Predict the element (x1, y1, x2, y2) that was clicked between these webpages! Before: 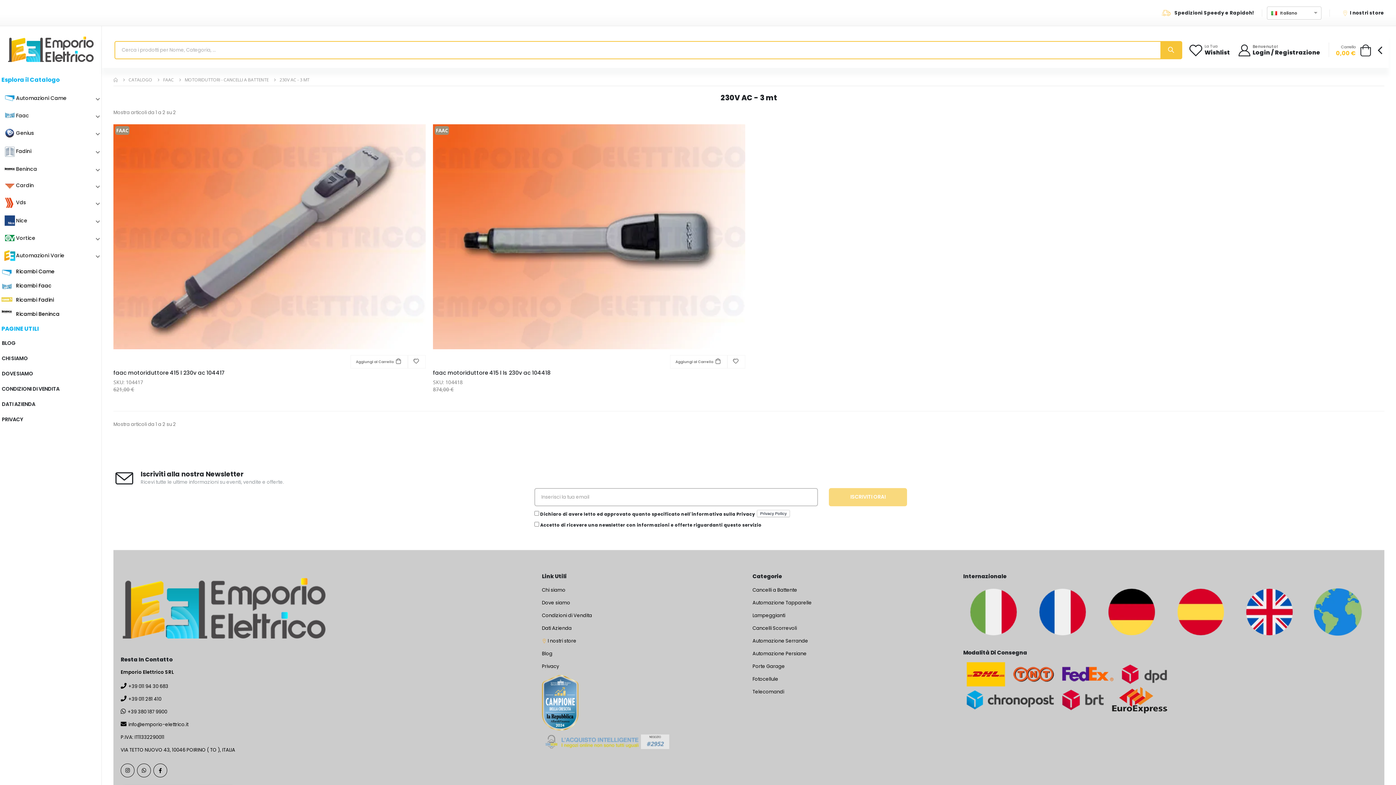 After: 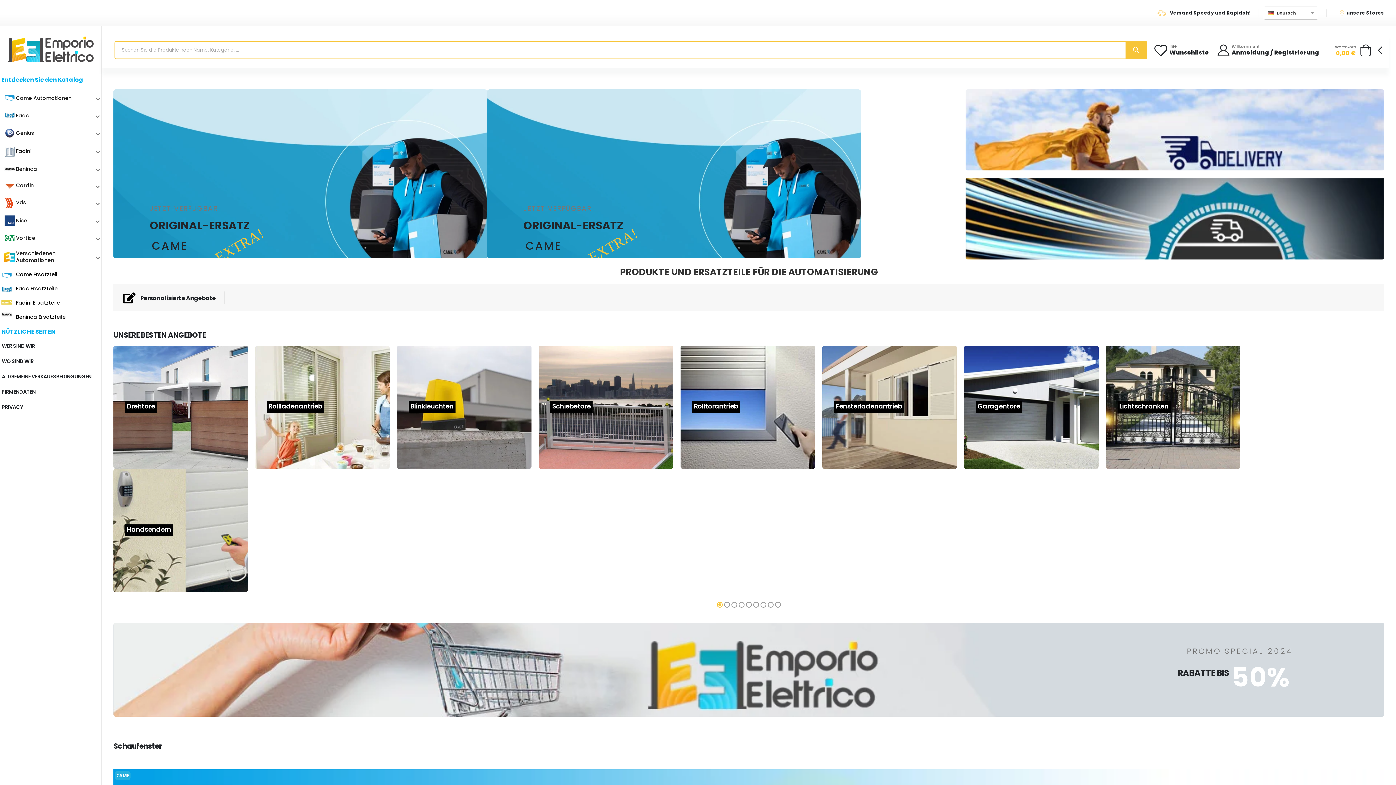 Action: bbox: (1105, 586, 1166, 639)